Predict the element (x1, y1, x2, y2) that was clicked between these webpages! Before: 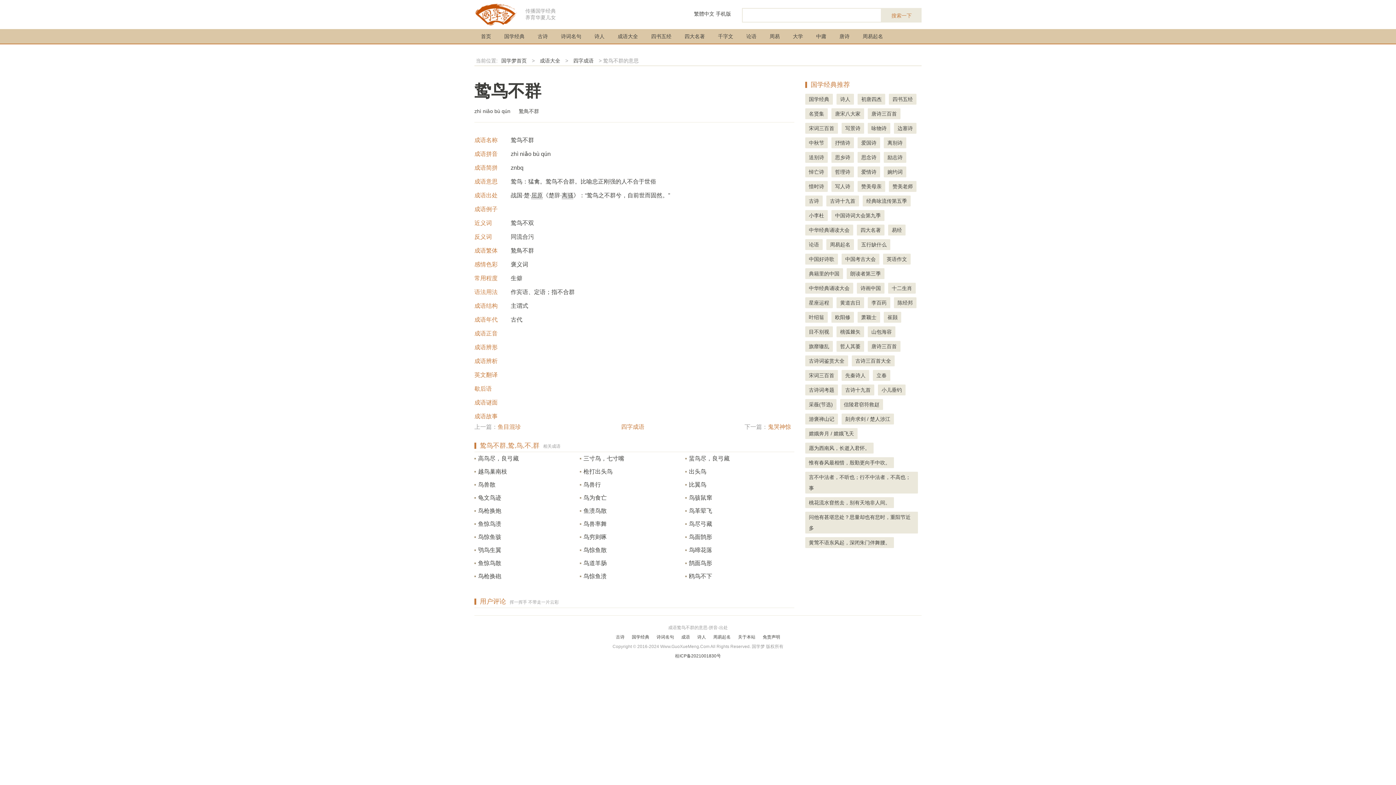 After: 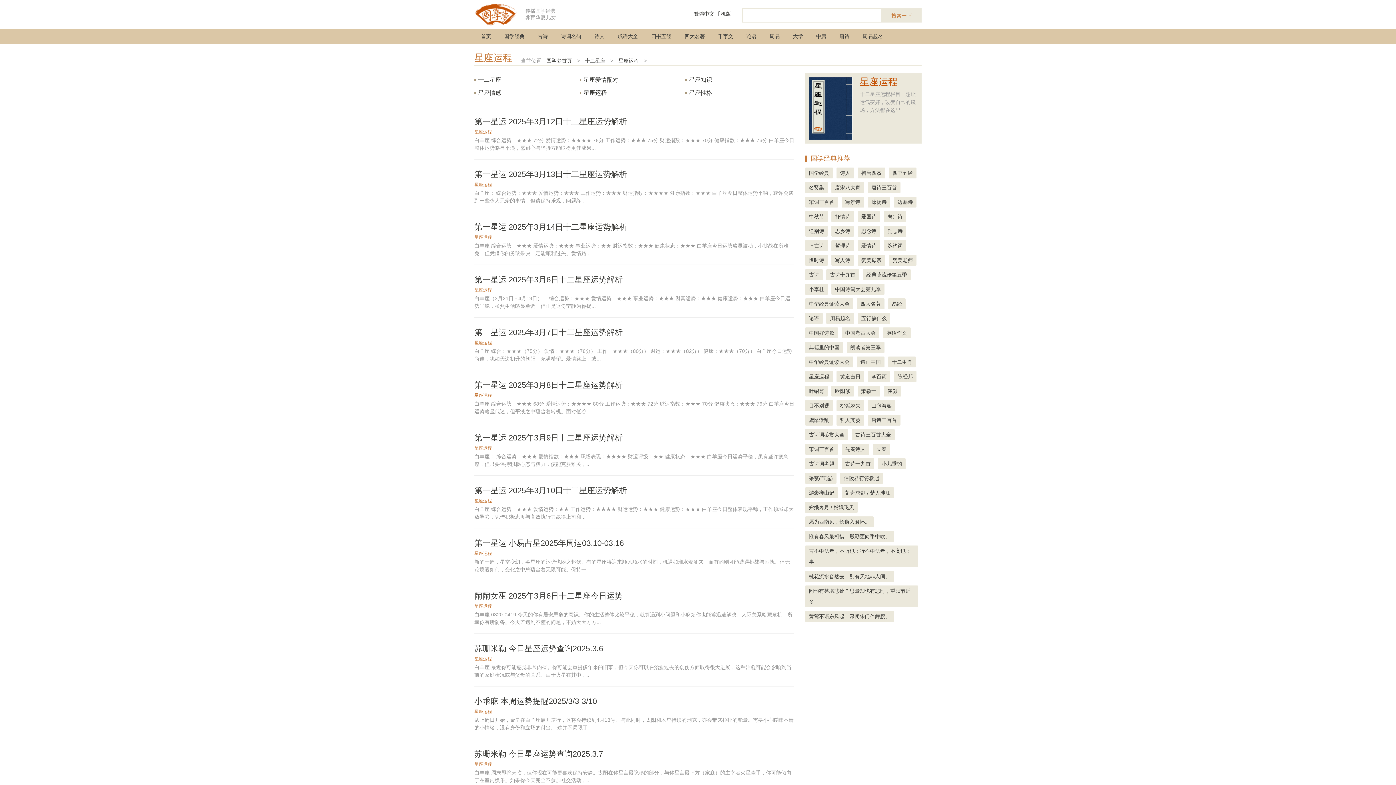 Action: bbox: (805, 297, 833, 308) label: 星座运程